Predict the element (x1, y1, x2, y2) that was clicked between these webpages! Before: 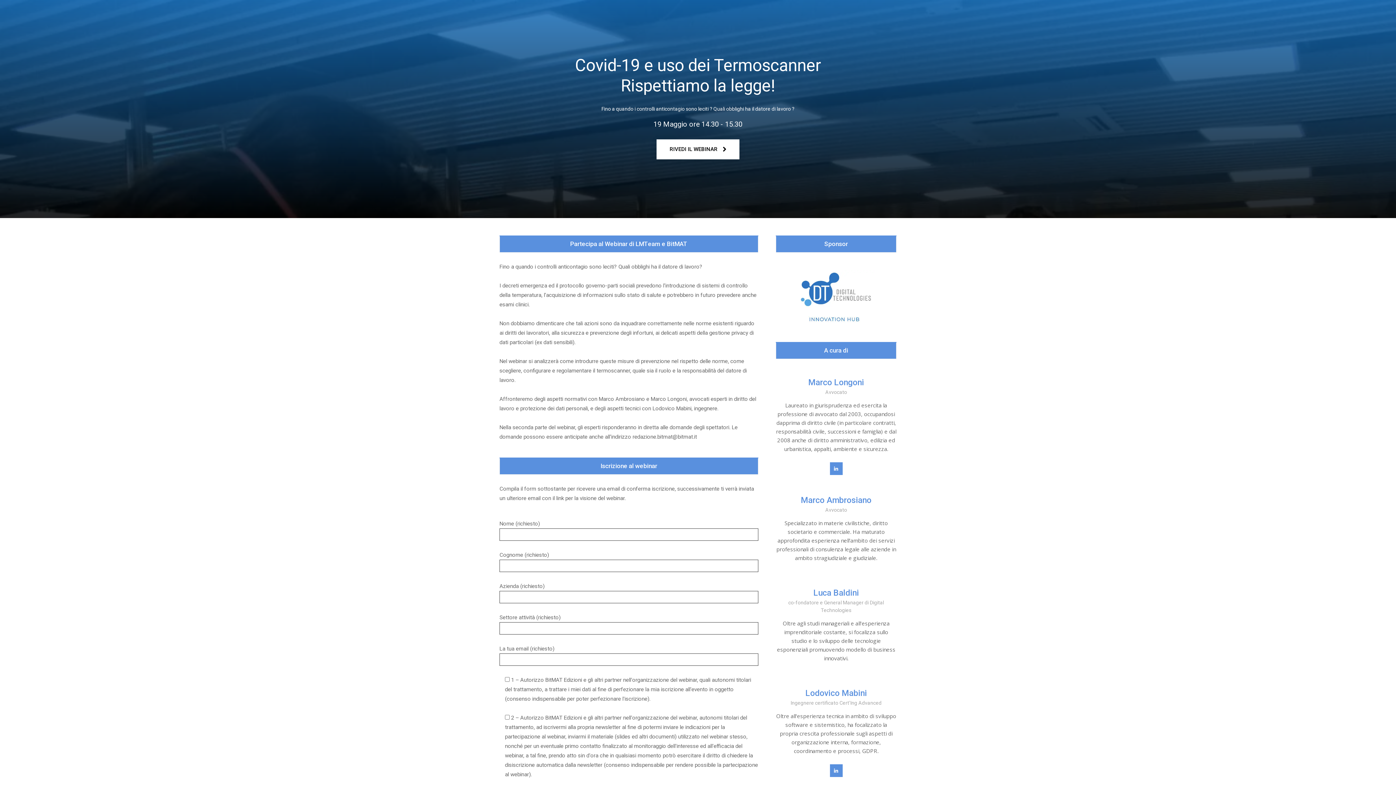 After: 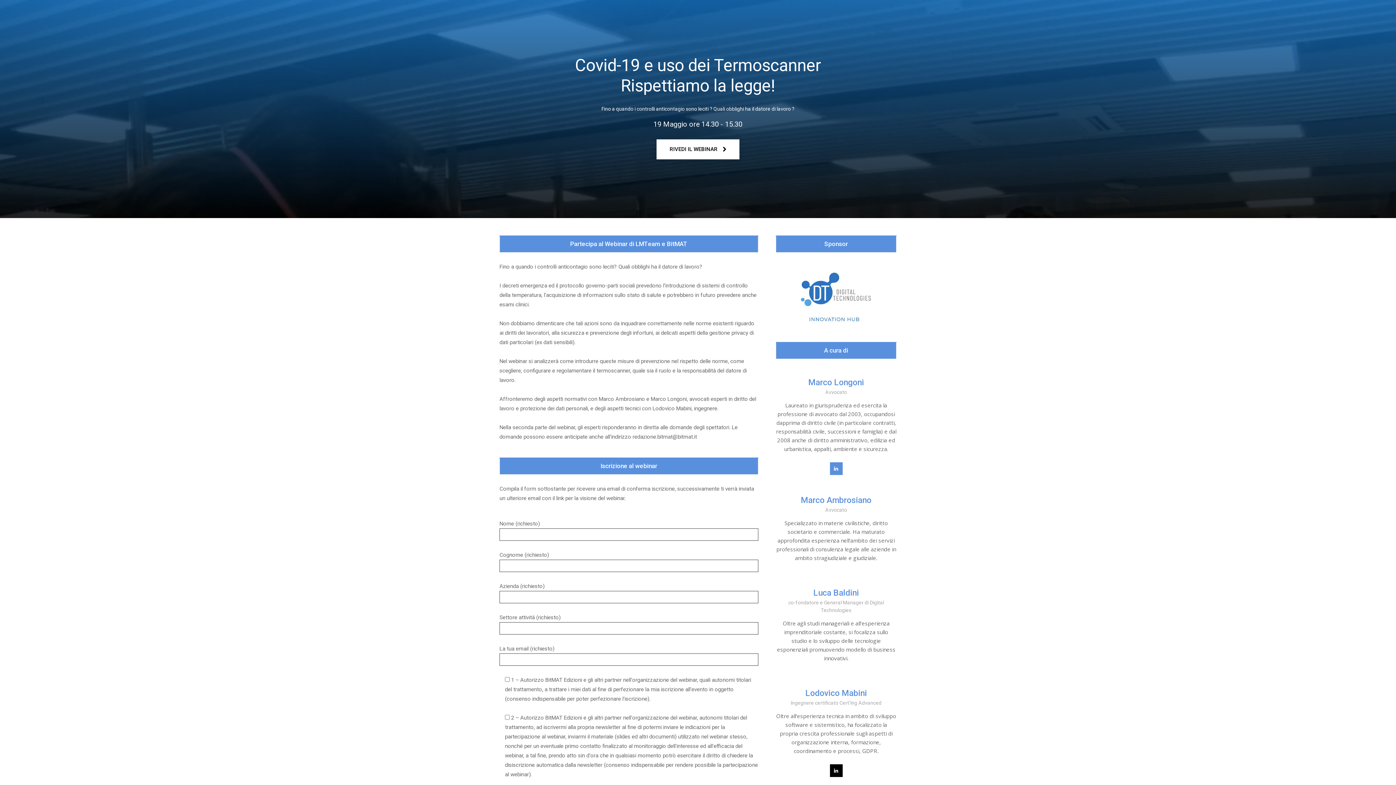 Action: bbox: (830, 764, 842, 777)